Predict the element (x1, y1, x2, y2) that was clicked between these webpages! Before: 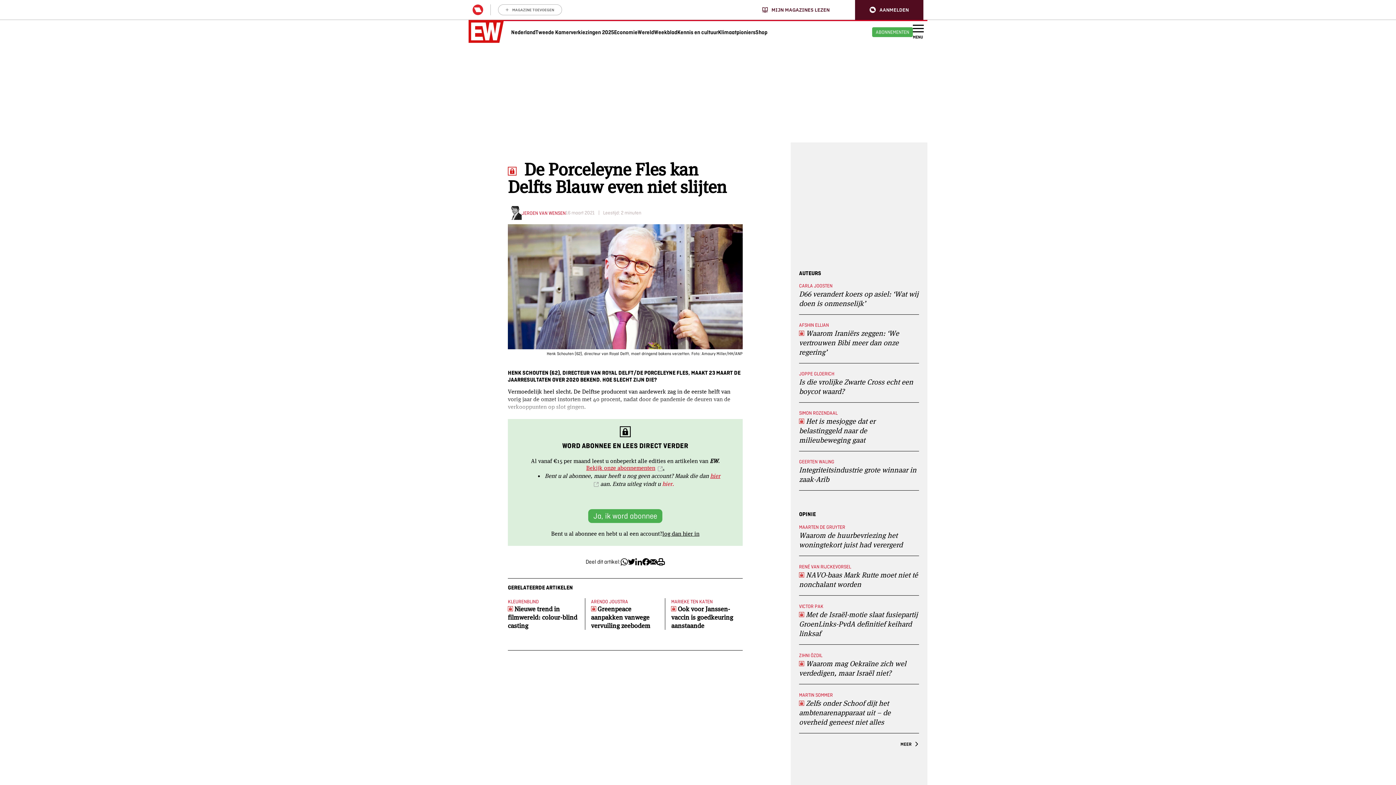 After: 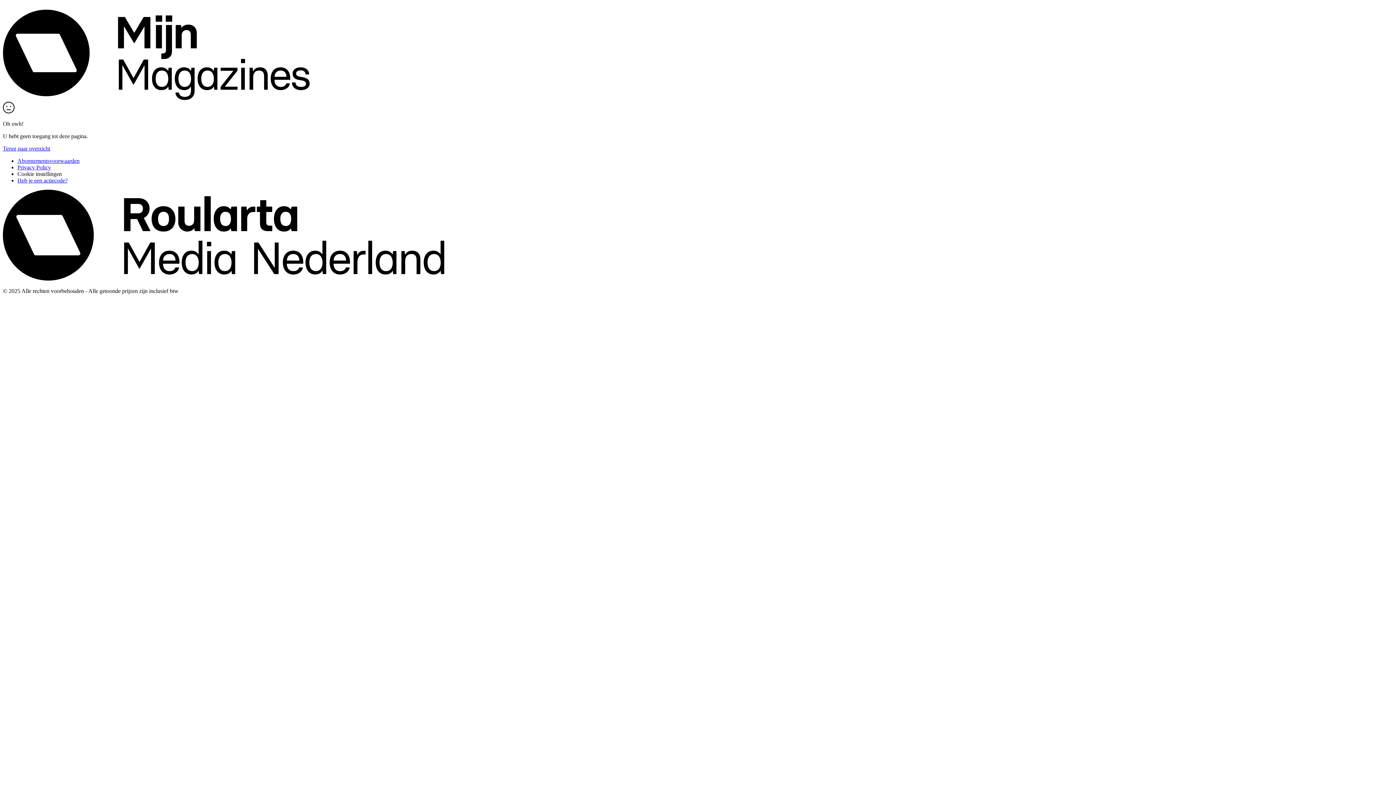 Action: bbox: (472, 4, 483, 15)